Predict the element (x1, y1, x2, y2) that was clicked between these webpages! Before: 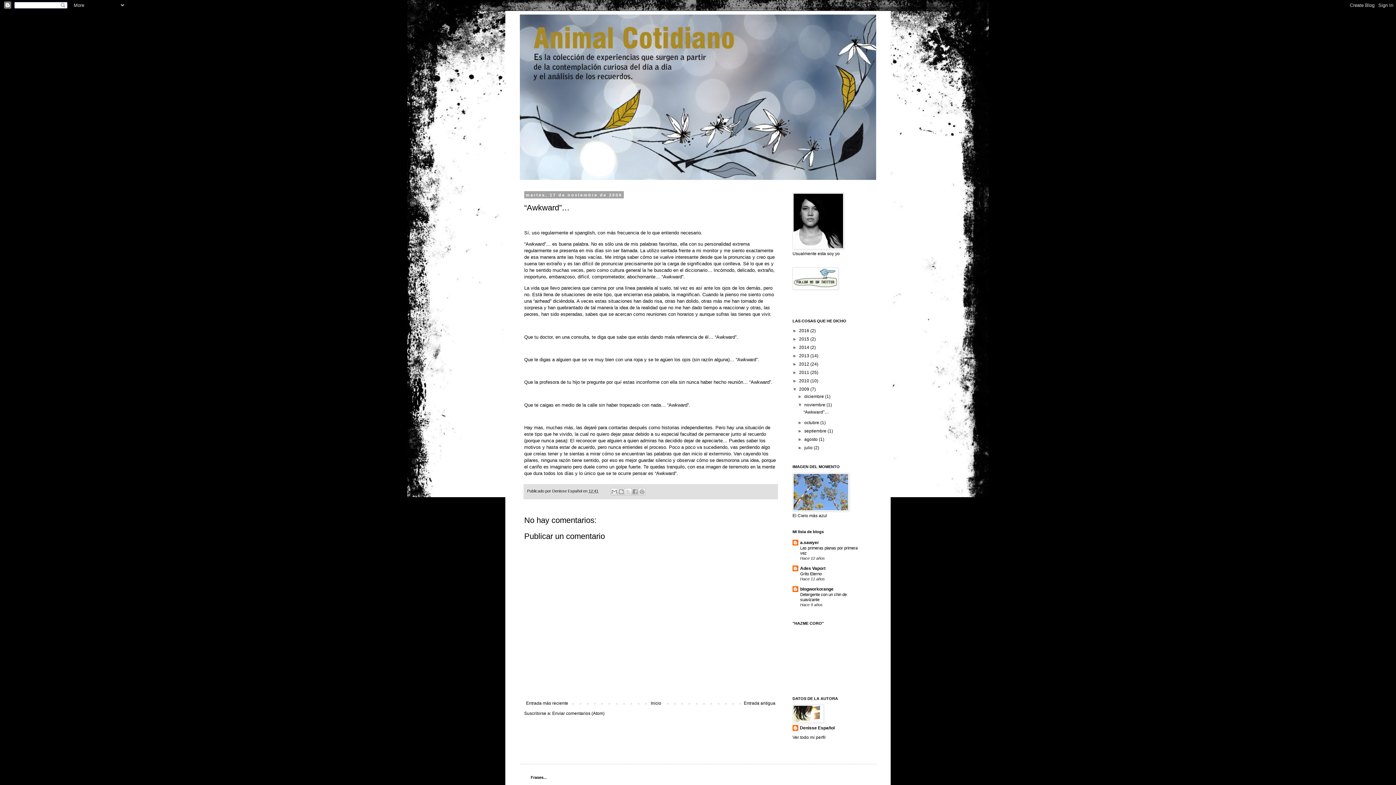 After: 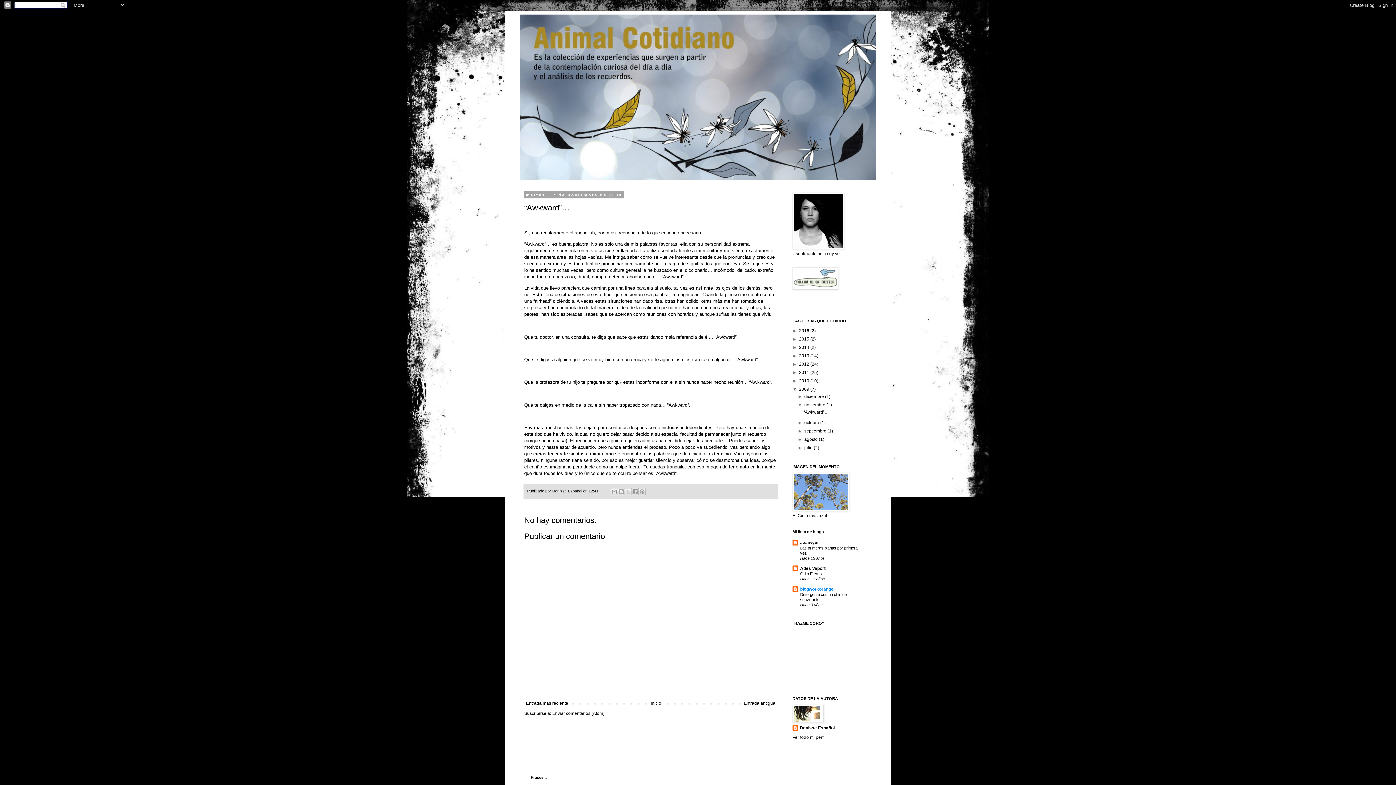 Action: label: blogworkorange bbox: (800, 586, 833, 592)